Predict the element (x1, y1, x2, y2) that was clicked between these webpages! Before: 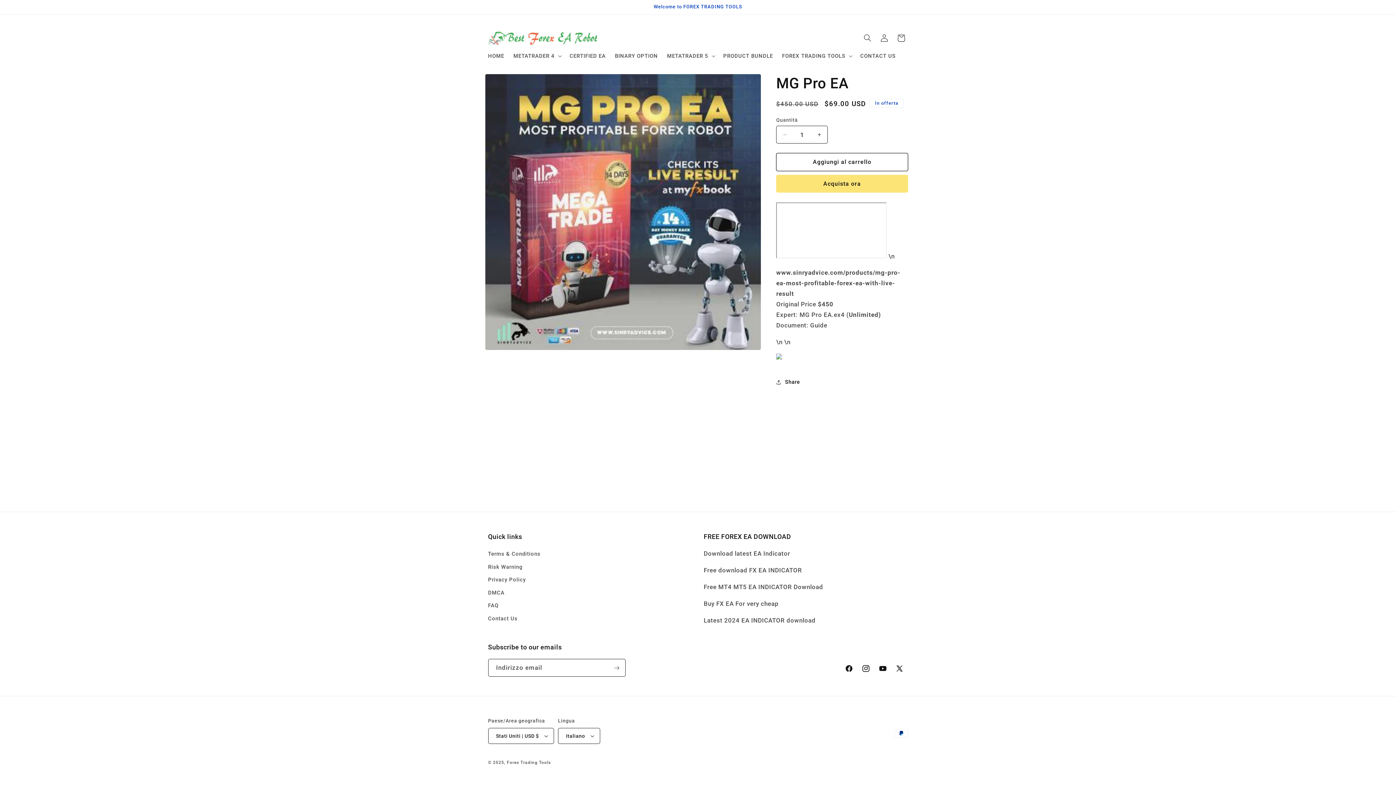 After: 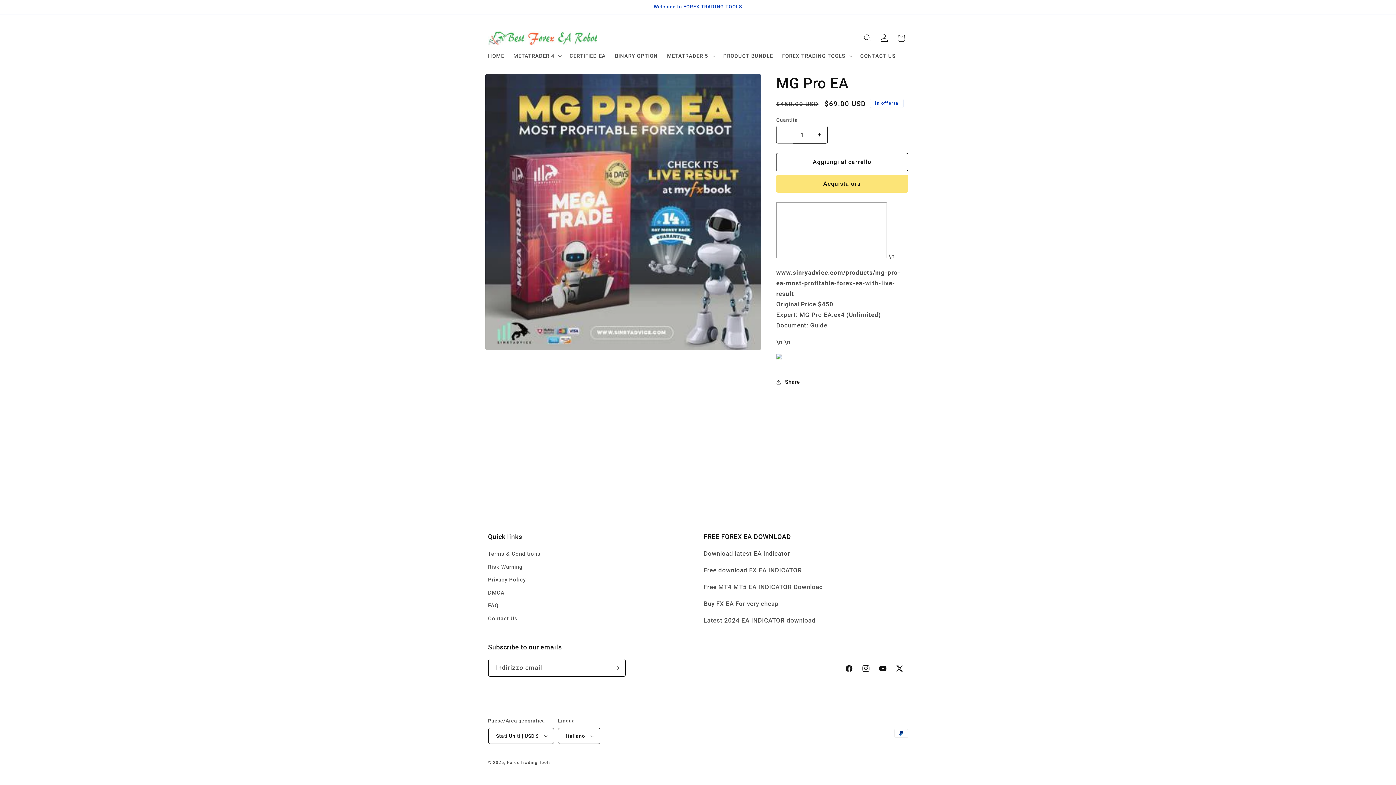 Action: bbox: (776, 125, 793, 143) label: Diminuisci quantità per MG Pro EA